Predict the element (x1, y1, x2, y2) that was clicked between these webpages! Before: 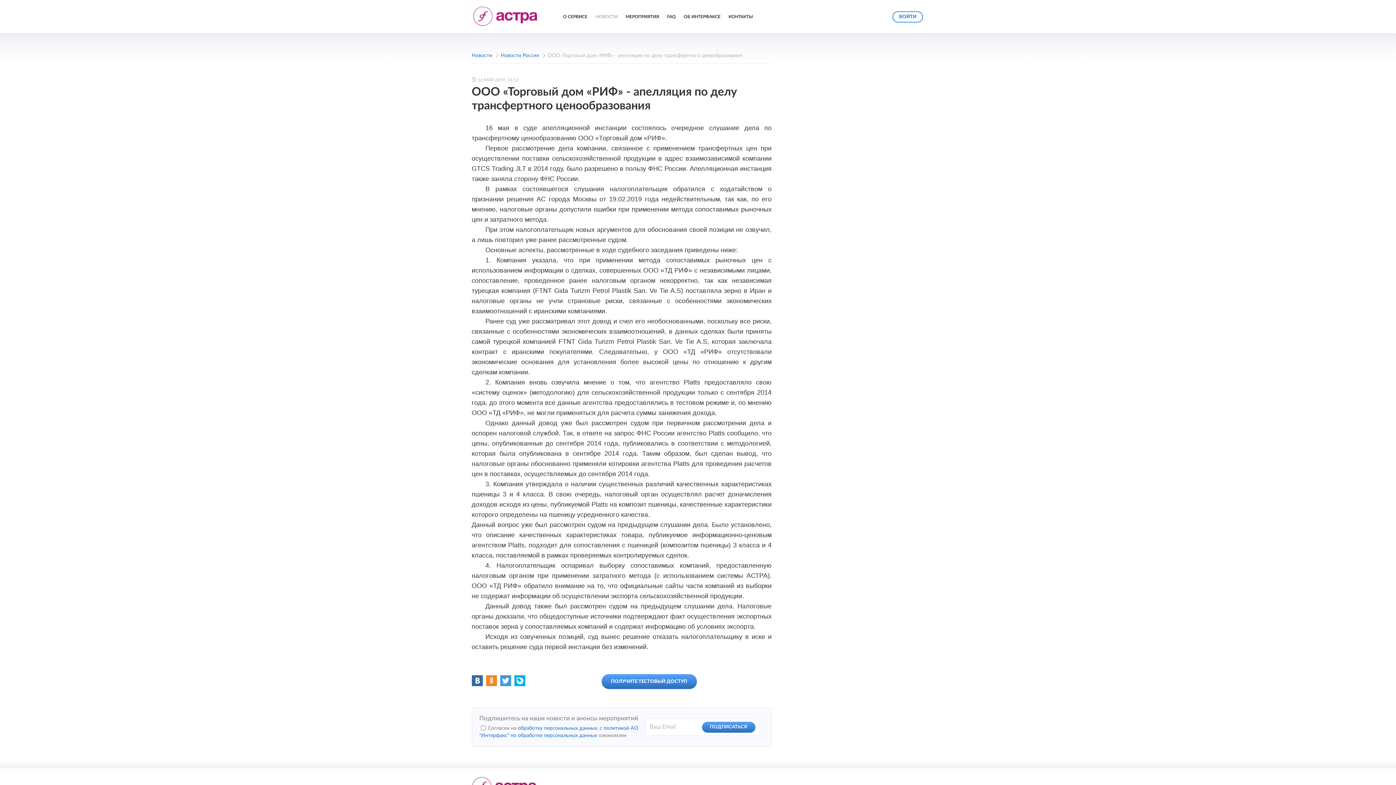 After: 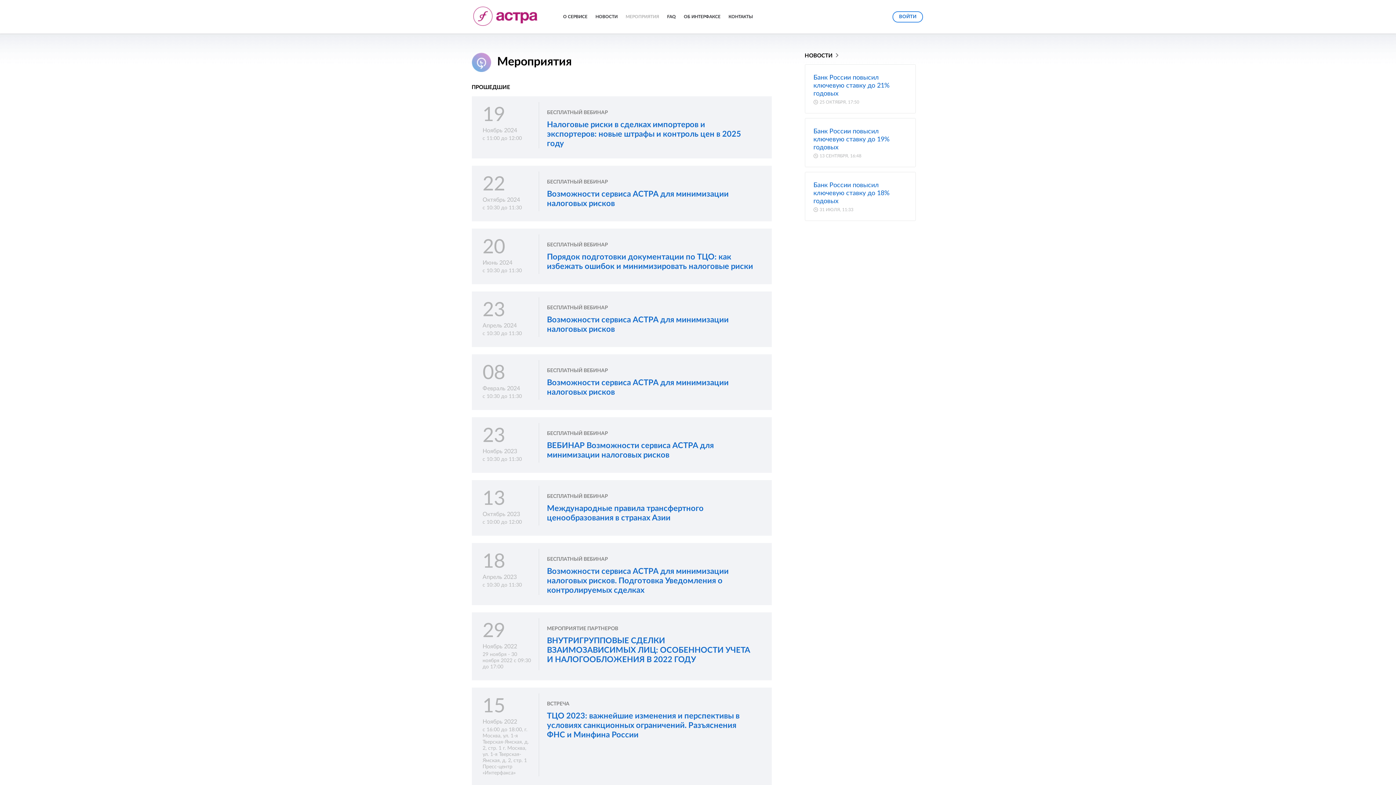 Action: bbox: (625, 14, 659, 19) label: МЕРОПРИЯТИЯ